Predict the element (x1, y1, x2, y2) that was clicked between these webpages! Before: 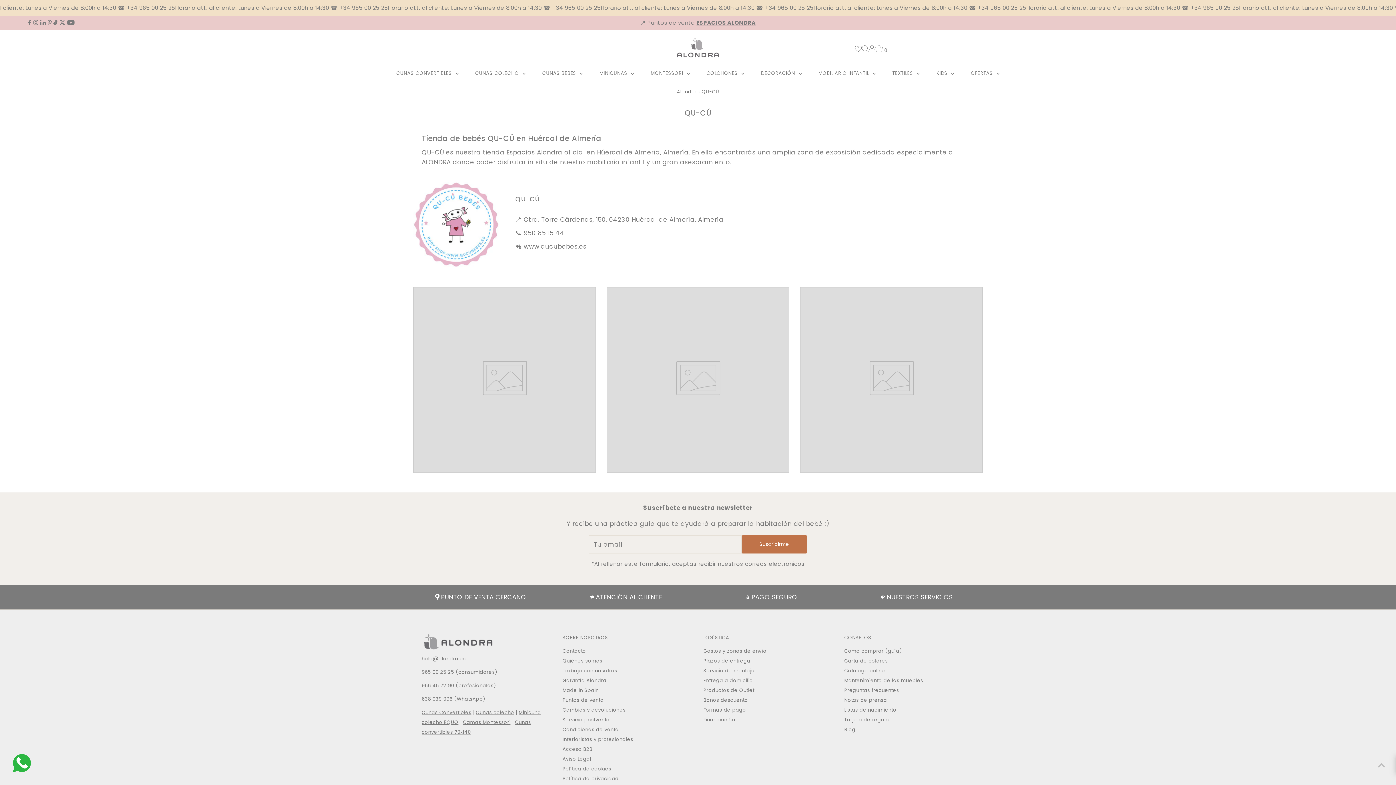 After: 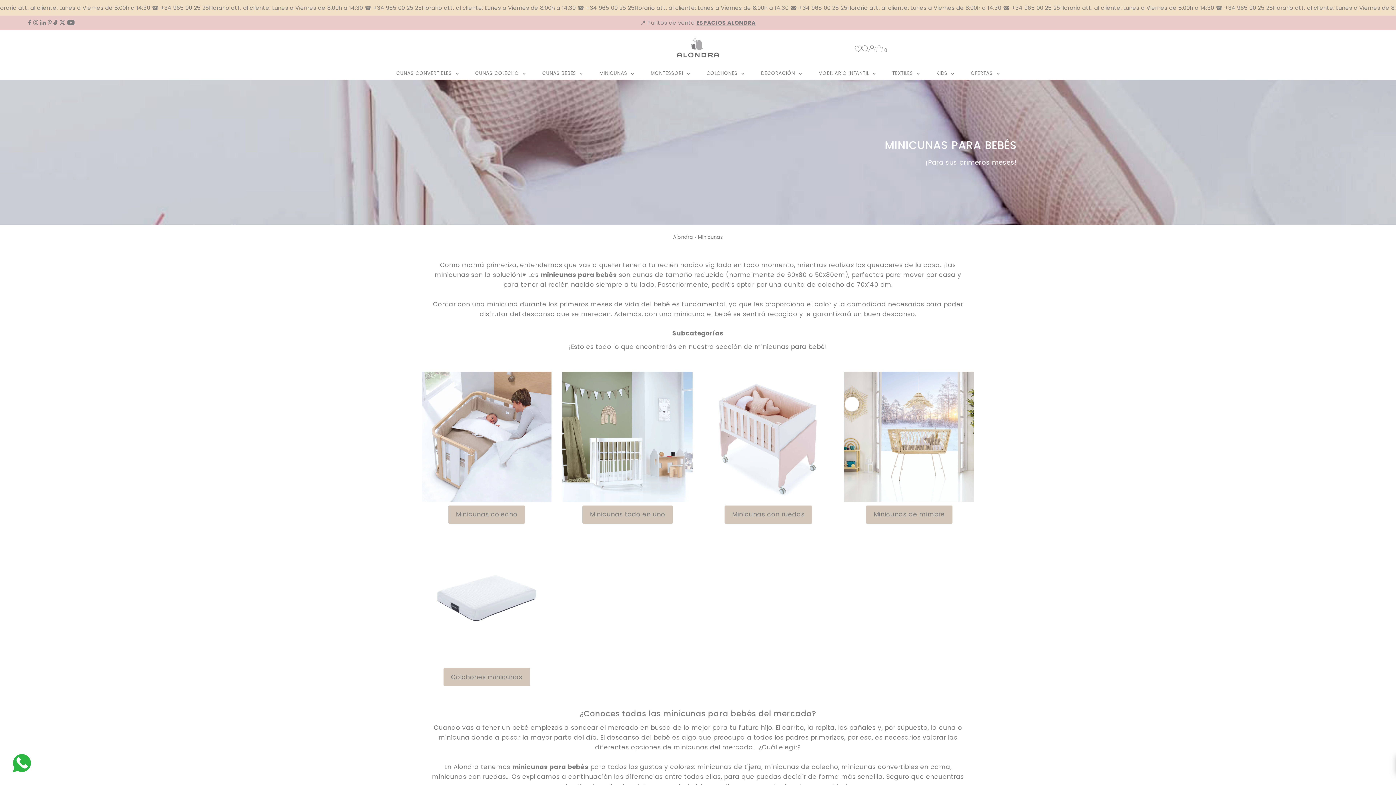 Action: bbox: (592, 67, 641, 79) label: MINICUNAS 